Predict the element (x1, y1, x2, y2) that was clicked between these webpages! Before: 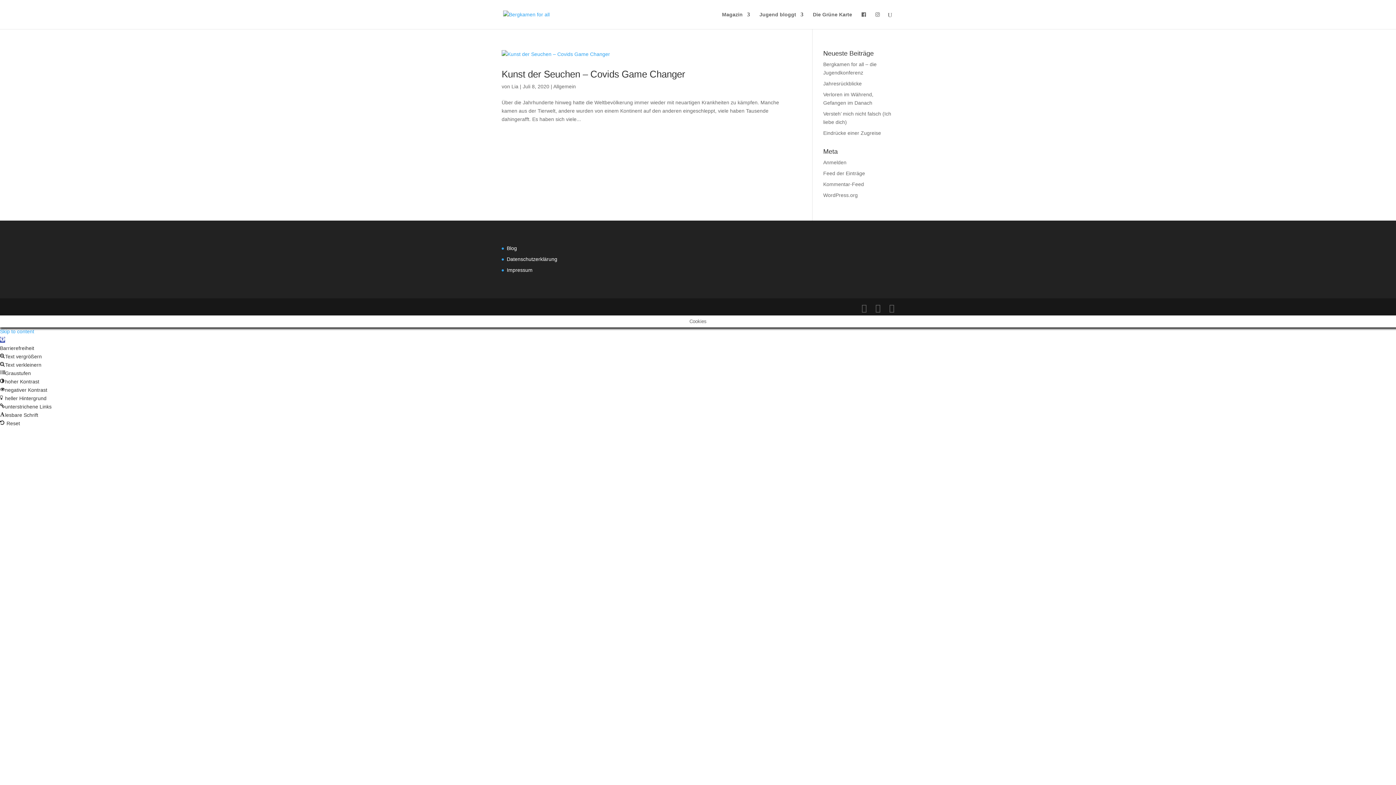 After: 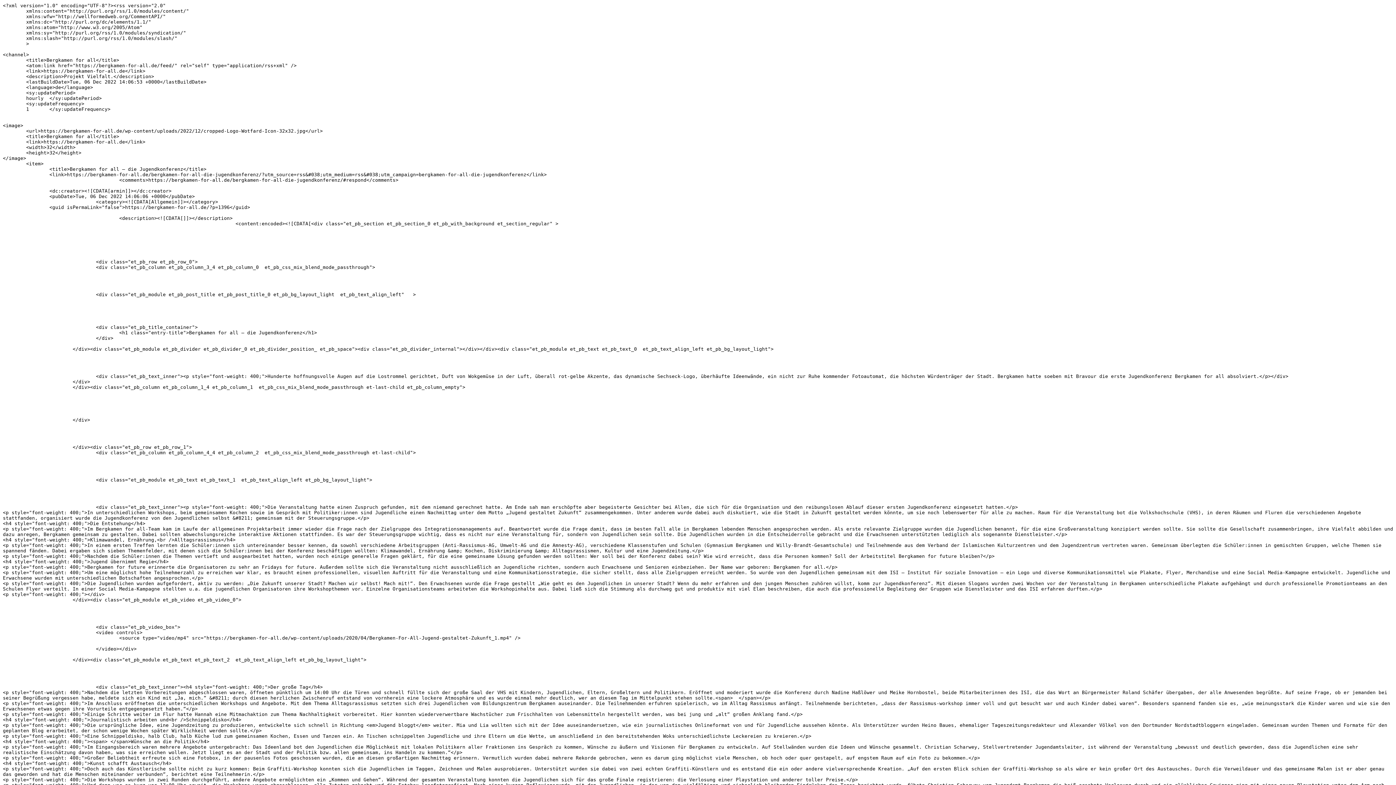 Action: bbox: (823, 170, 865, 176) label: Feed der Einträge